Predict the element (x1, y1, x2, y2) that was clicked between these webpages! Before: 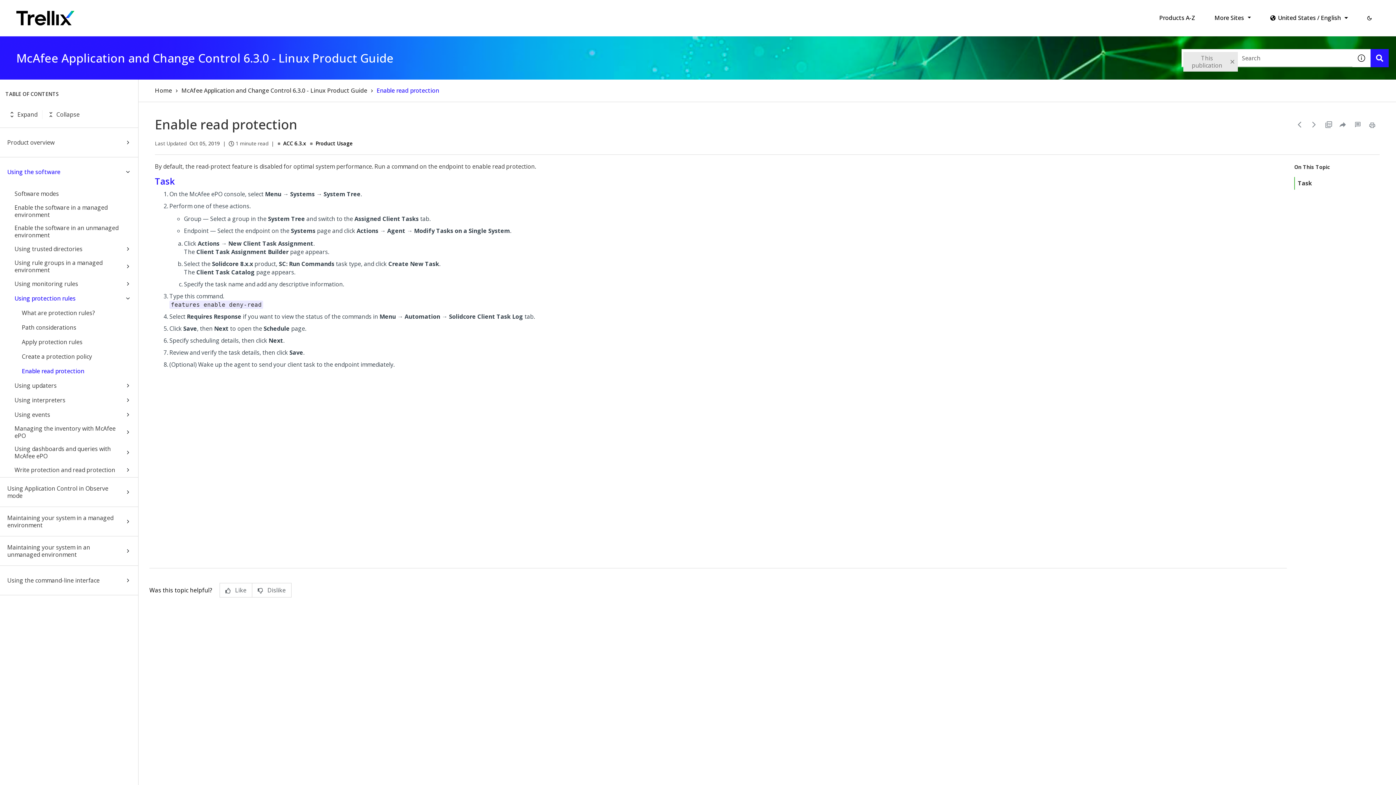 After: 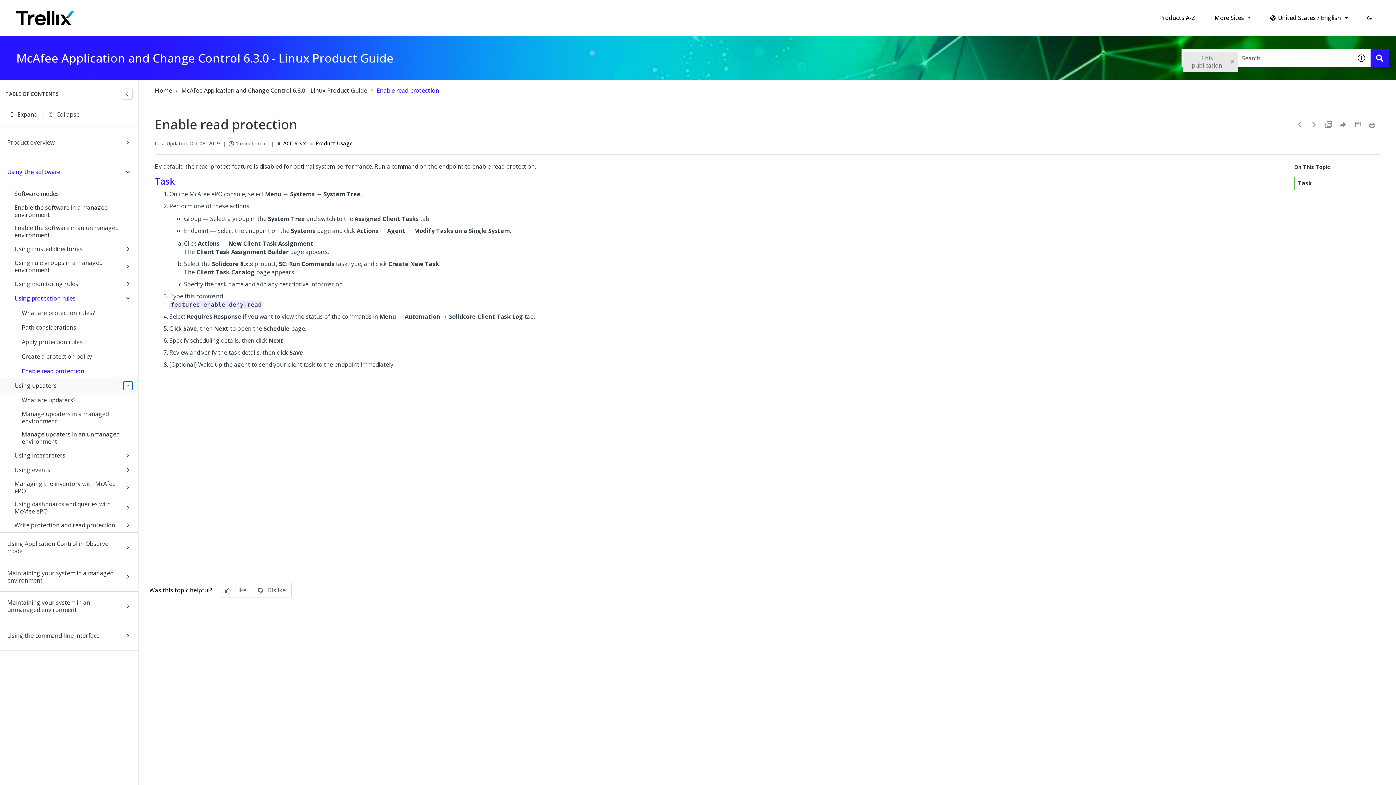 Action: bbox: (123, 381, 132, 390)